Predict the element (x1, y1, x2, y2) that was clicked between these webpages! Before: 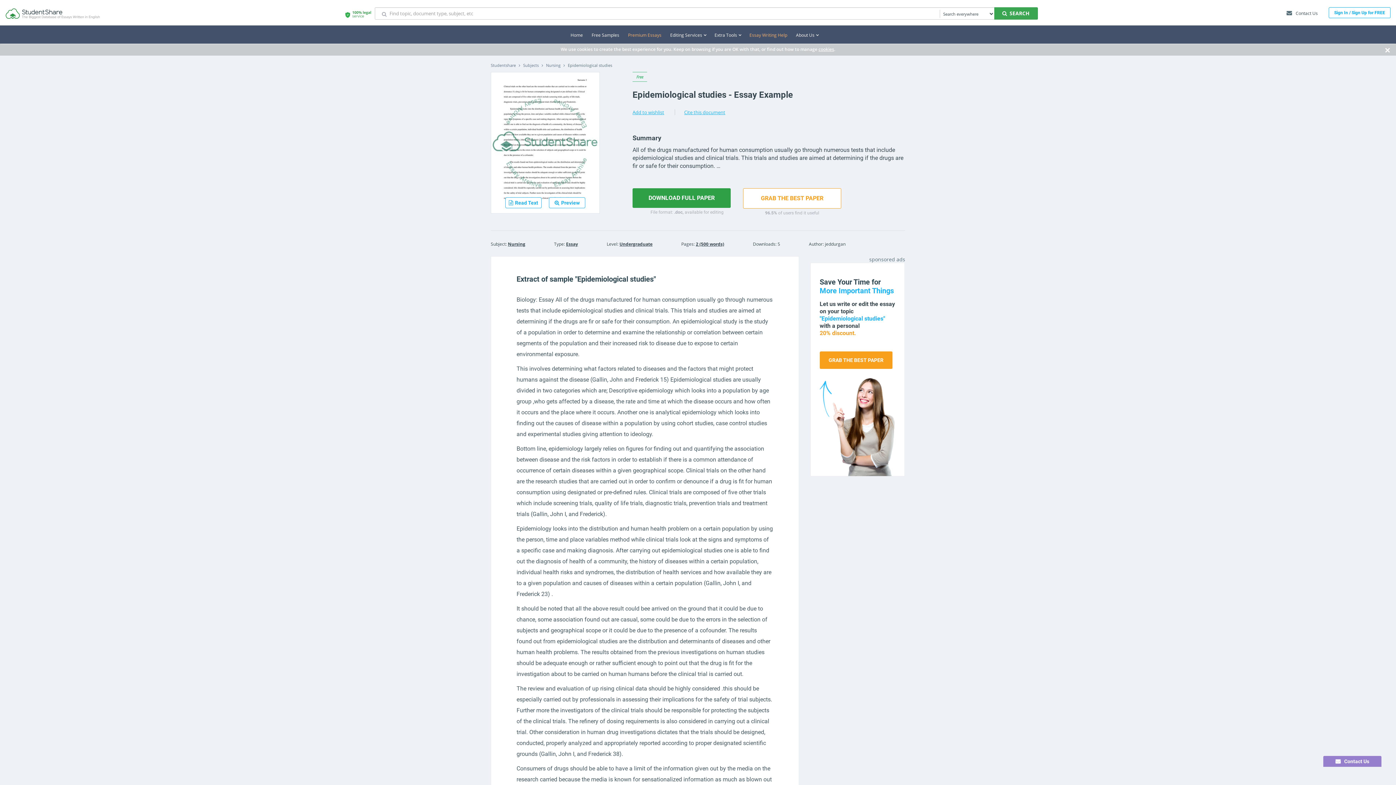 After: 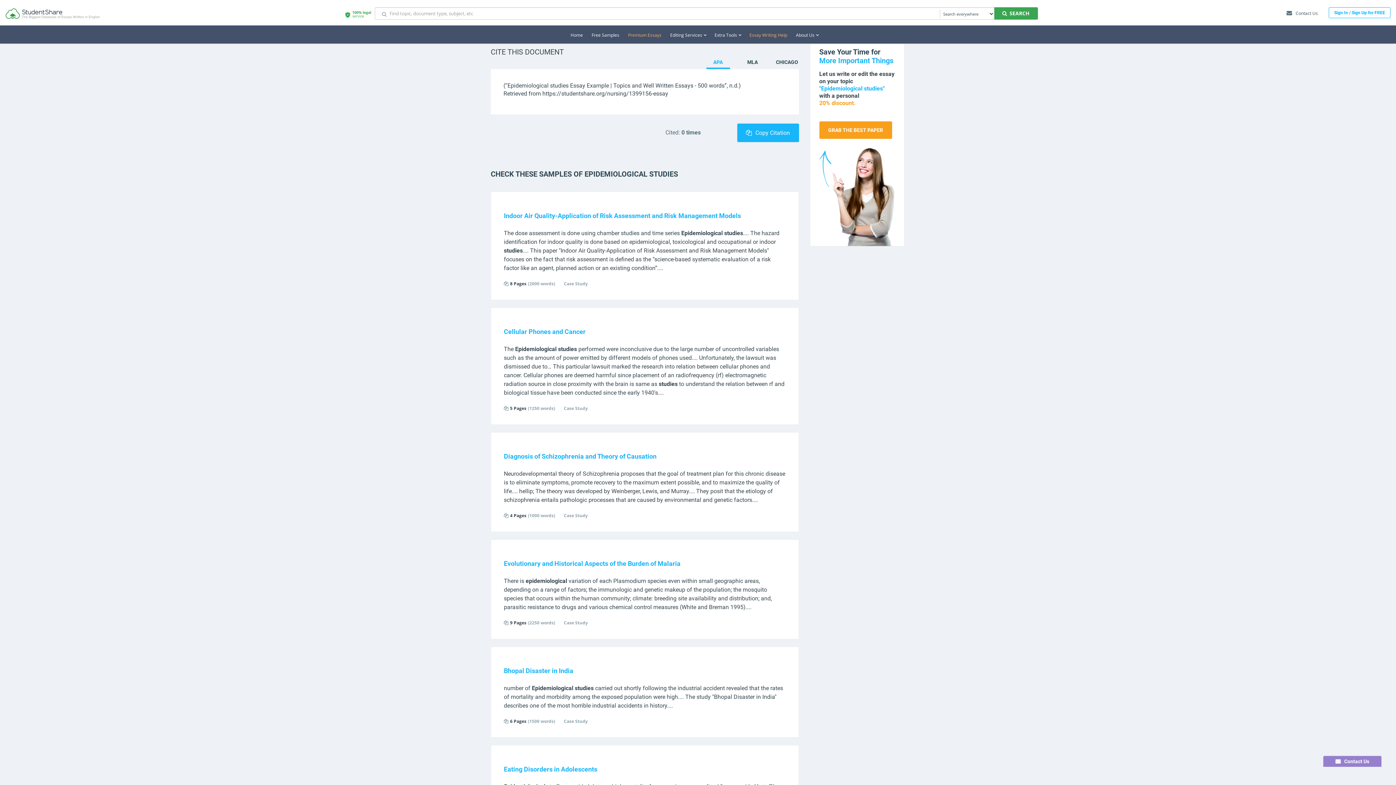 Action: bbox: (674, 109, 725, 115) label: Cite this document